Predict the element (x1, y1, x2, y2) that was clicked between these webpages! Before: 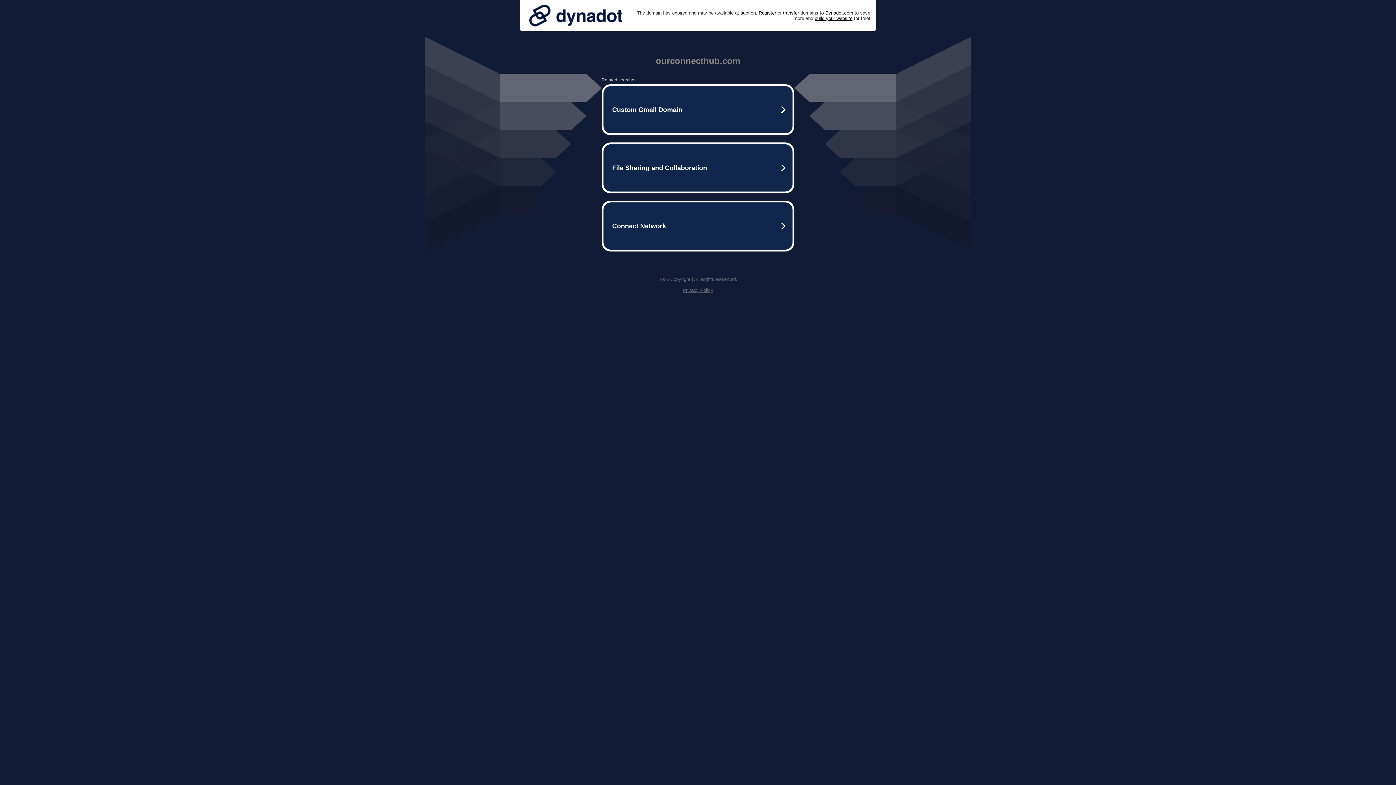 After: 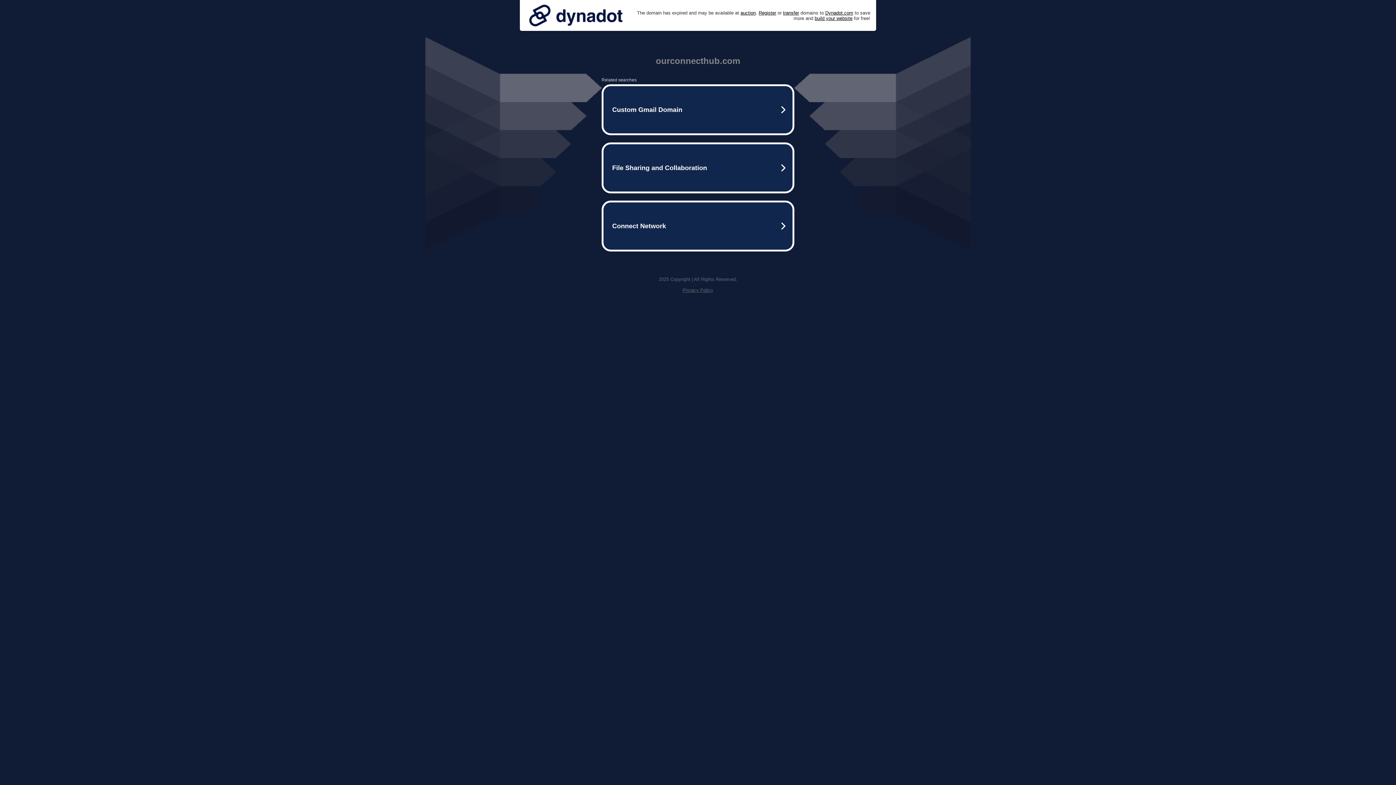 Action: label: Privacy Policy bbox: (682, 287, 713, 293)